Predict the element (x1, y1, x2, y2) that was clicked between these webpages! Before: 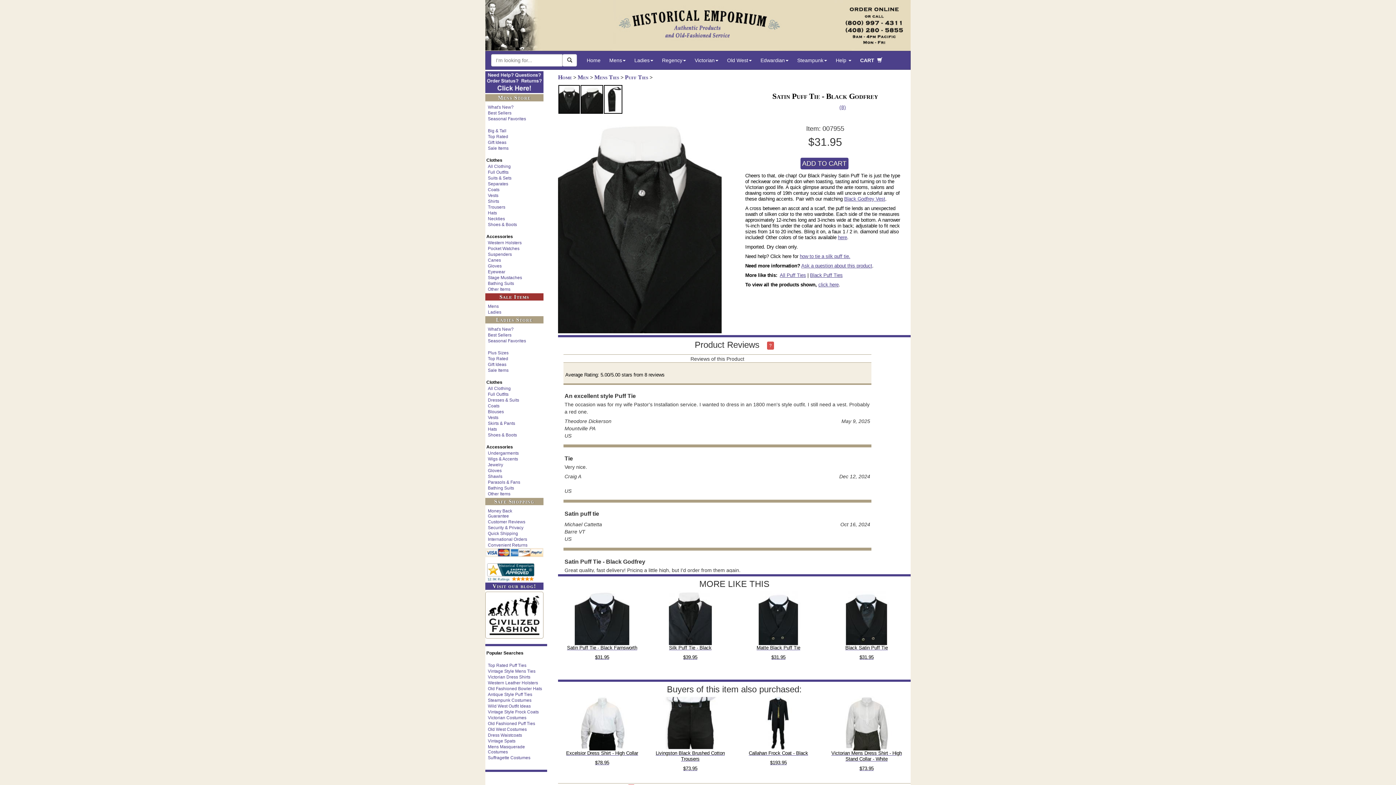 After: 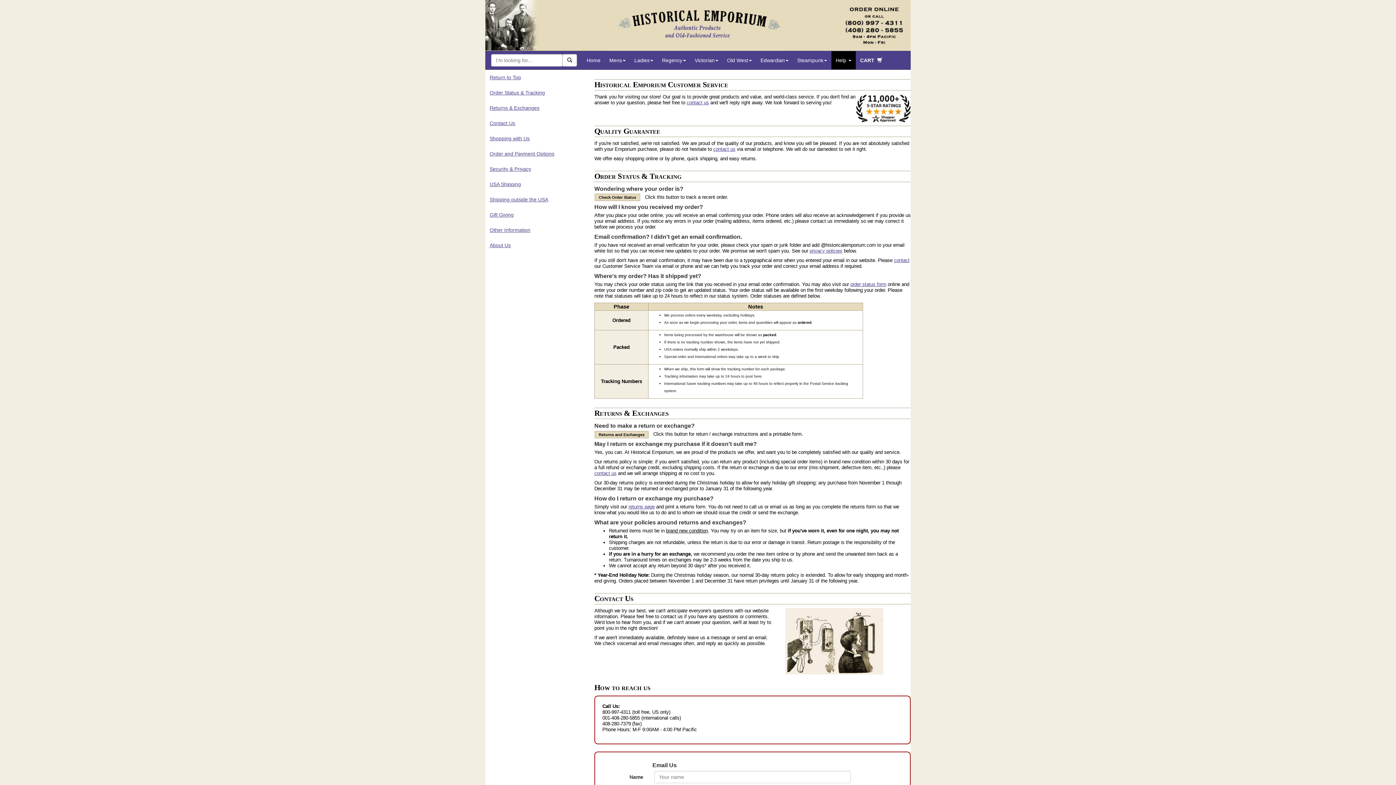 Action: label: Safe Shopping bbox: (494, 498, 534, 504)